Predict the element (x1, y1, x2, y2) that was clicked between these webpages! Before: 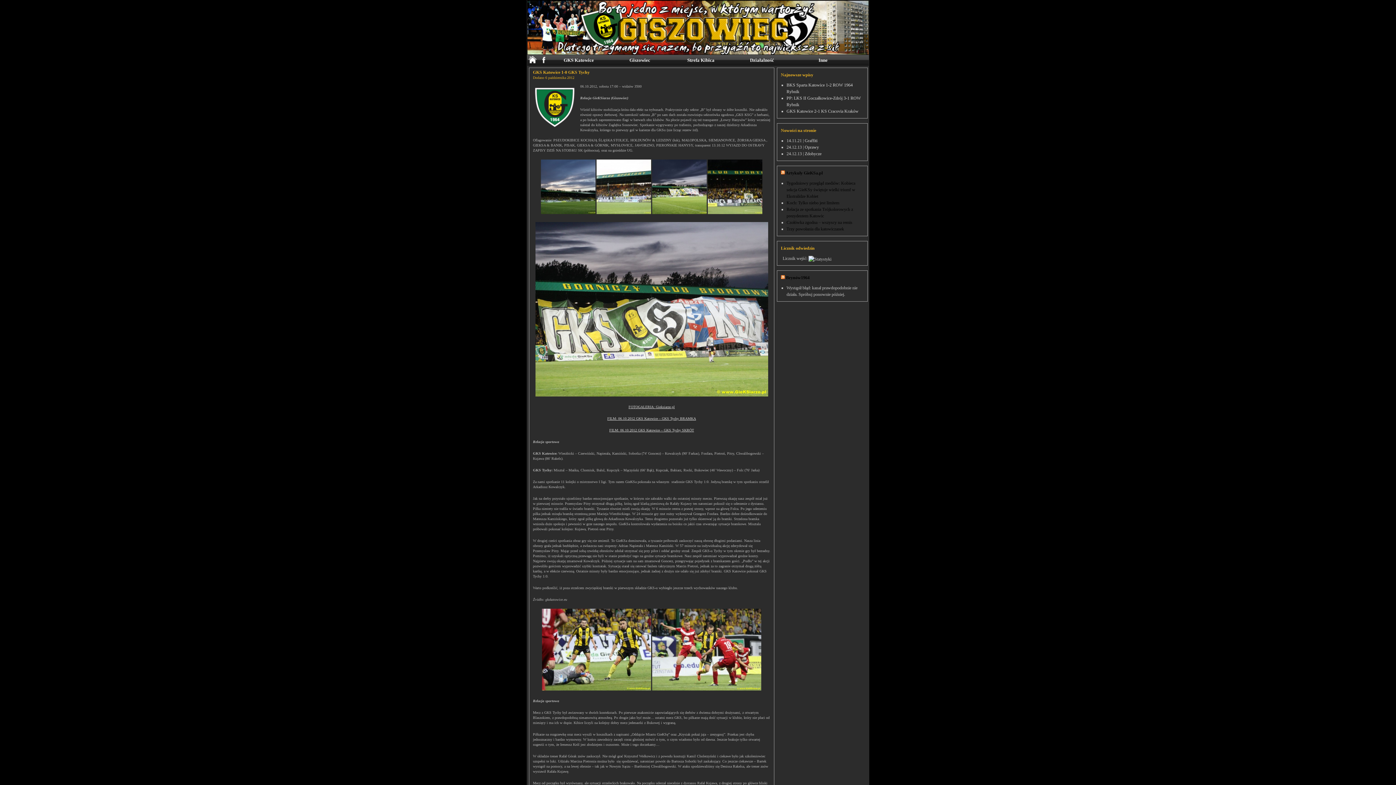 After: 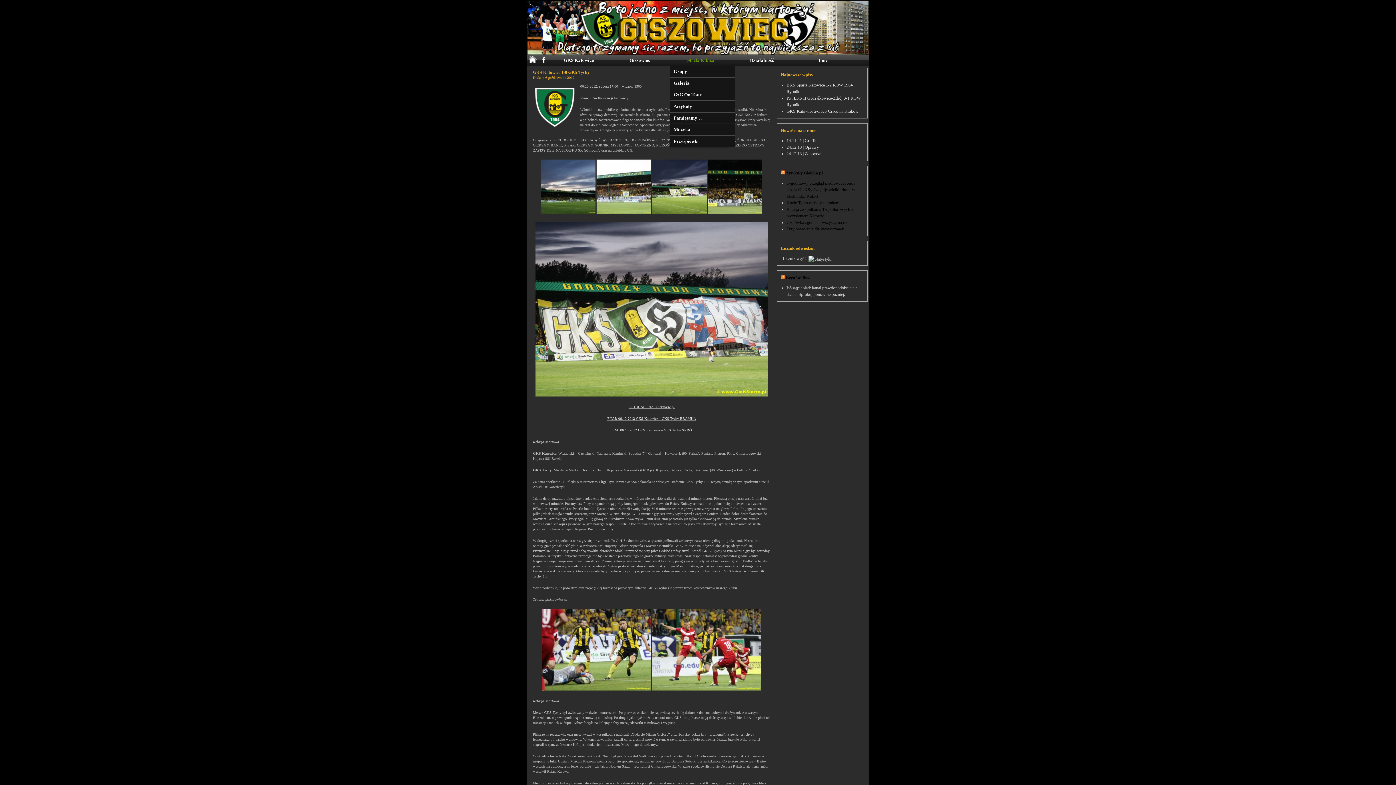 Action: label: Strefa Kibica bbox: (670, 54, 731, 65)